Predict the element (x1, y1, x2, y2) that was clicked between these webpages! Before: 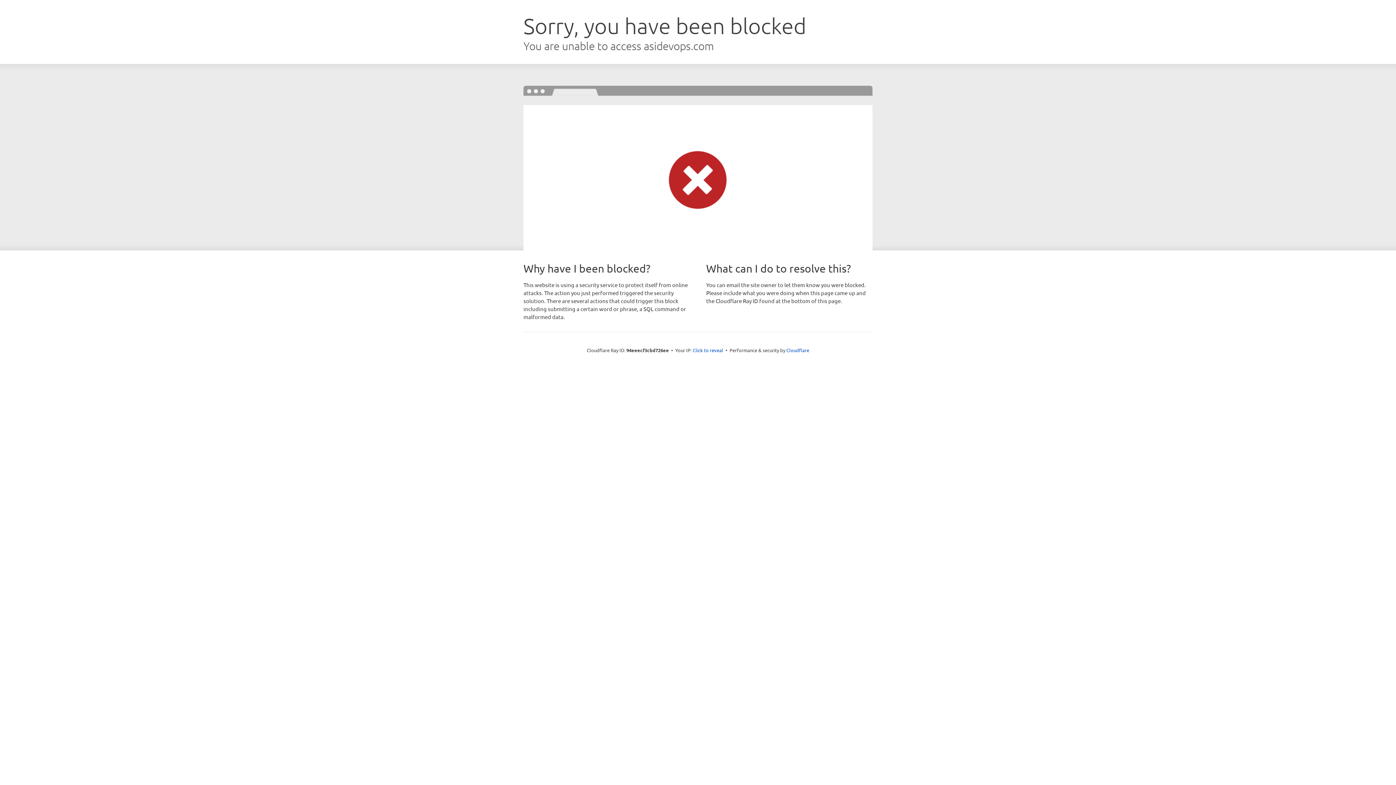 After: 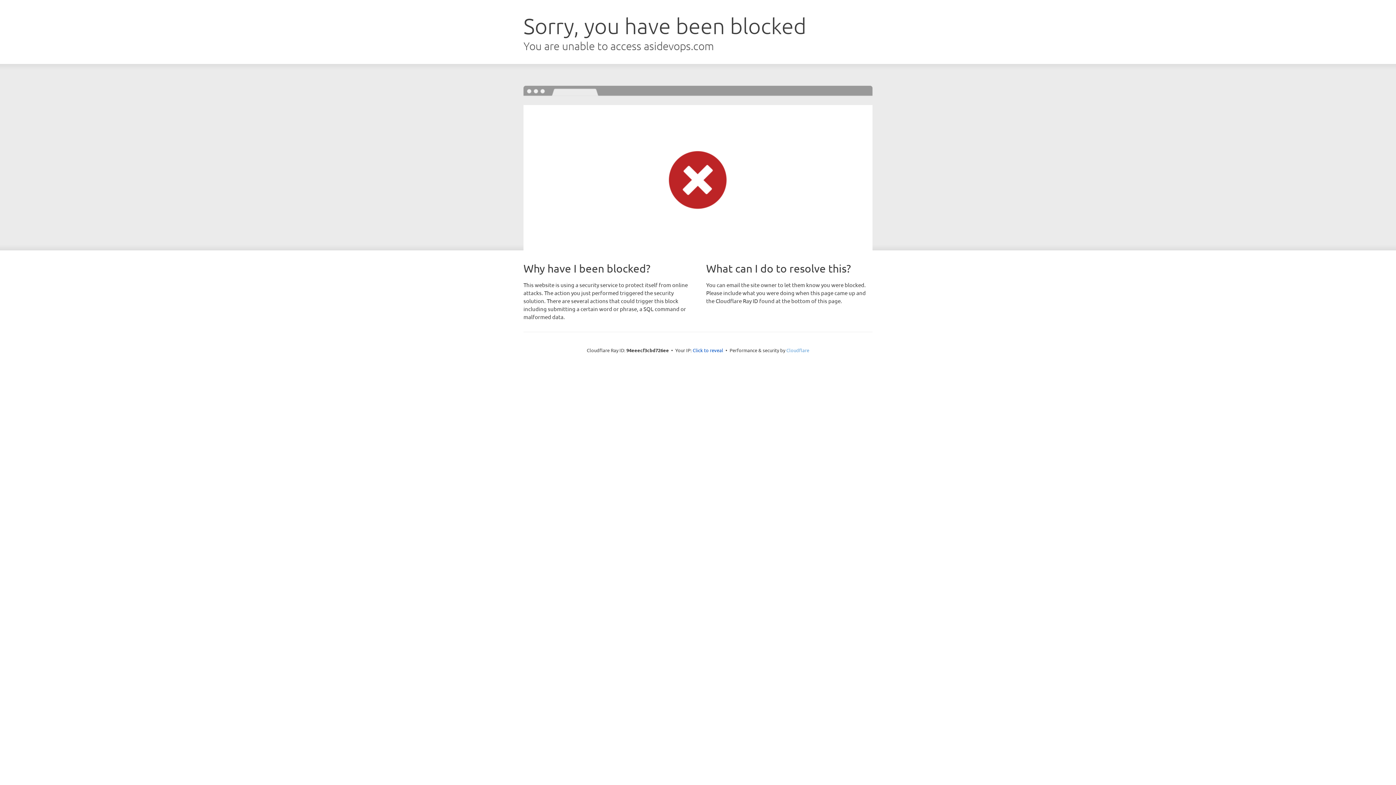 Action: label: Cloudflare bbox: (786, 347, 809, 353)